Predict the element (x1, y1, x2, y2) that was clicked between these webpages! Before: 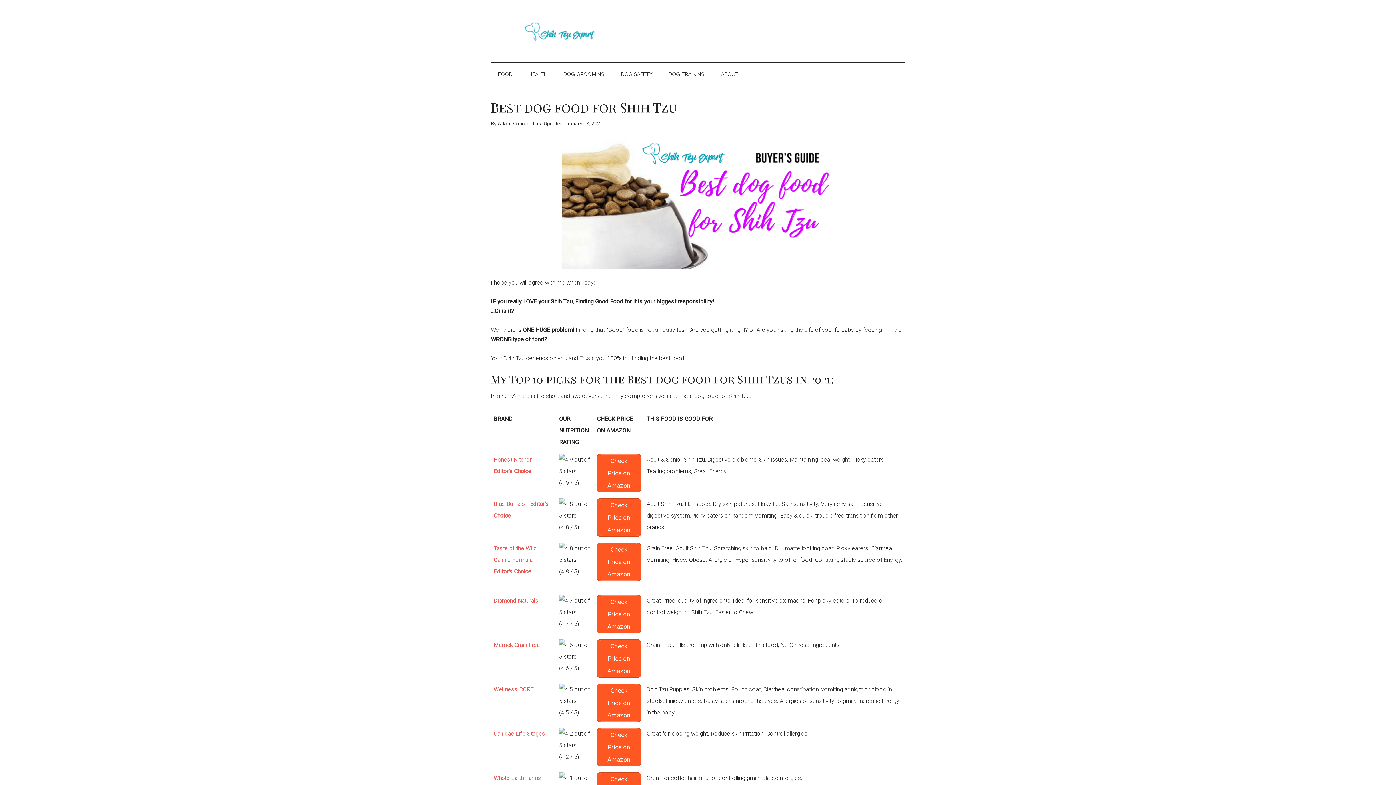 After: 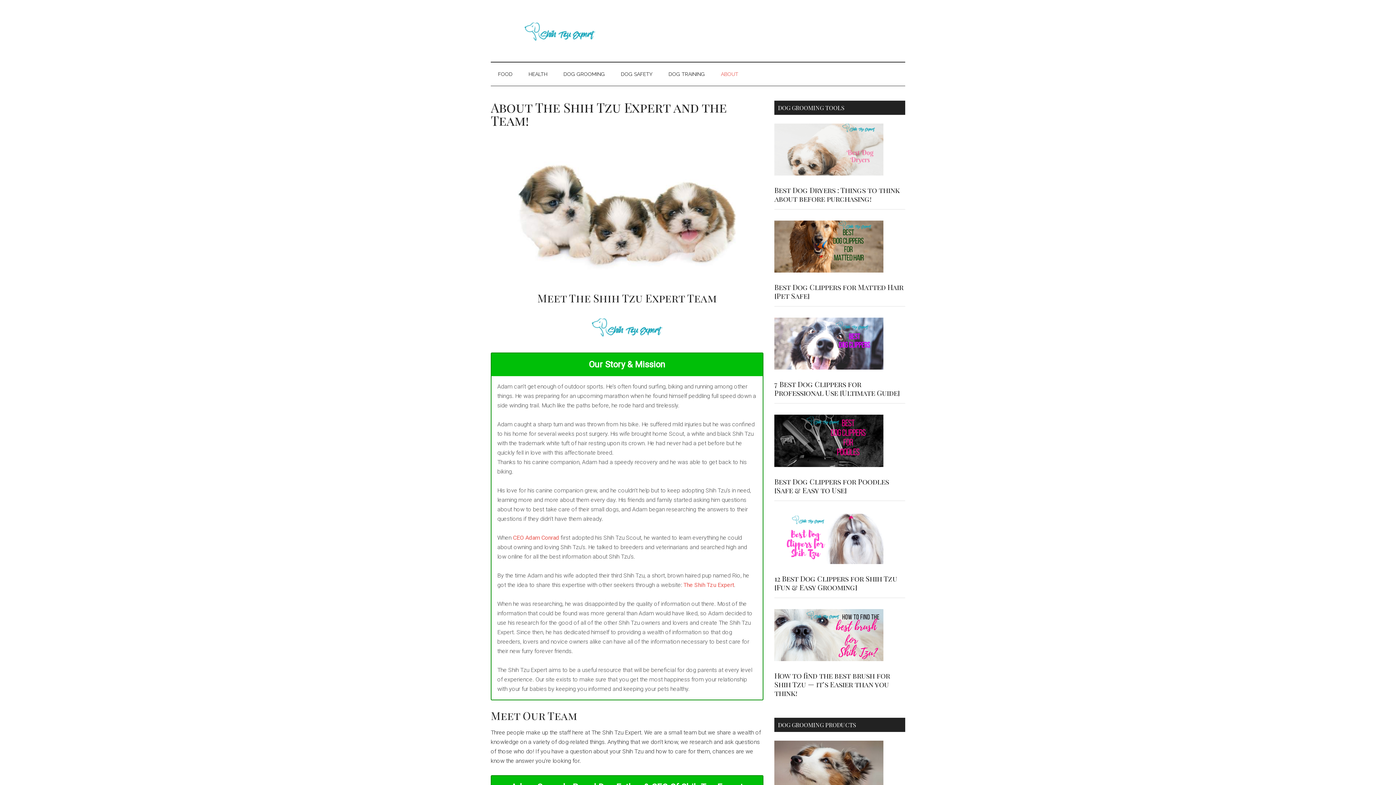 Action: label: ABOUT bbox: (713, 62, 745, 85)